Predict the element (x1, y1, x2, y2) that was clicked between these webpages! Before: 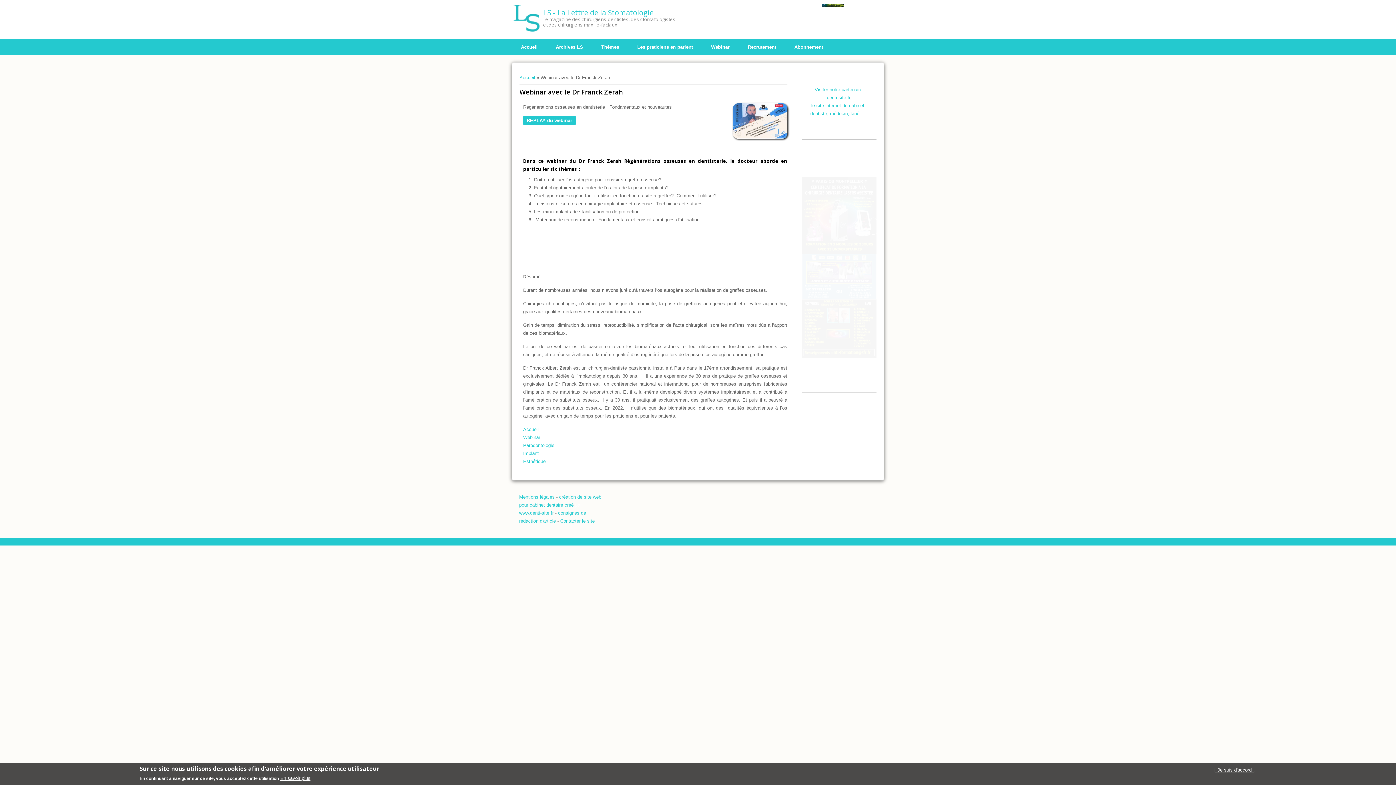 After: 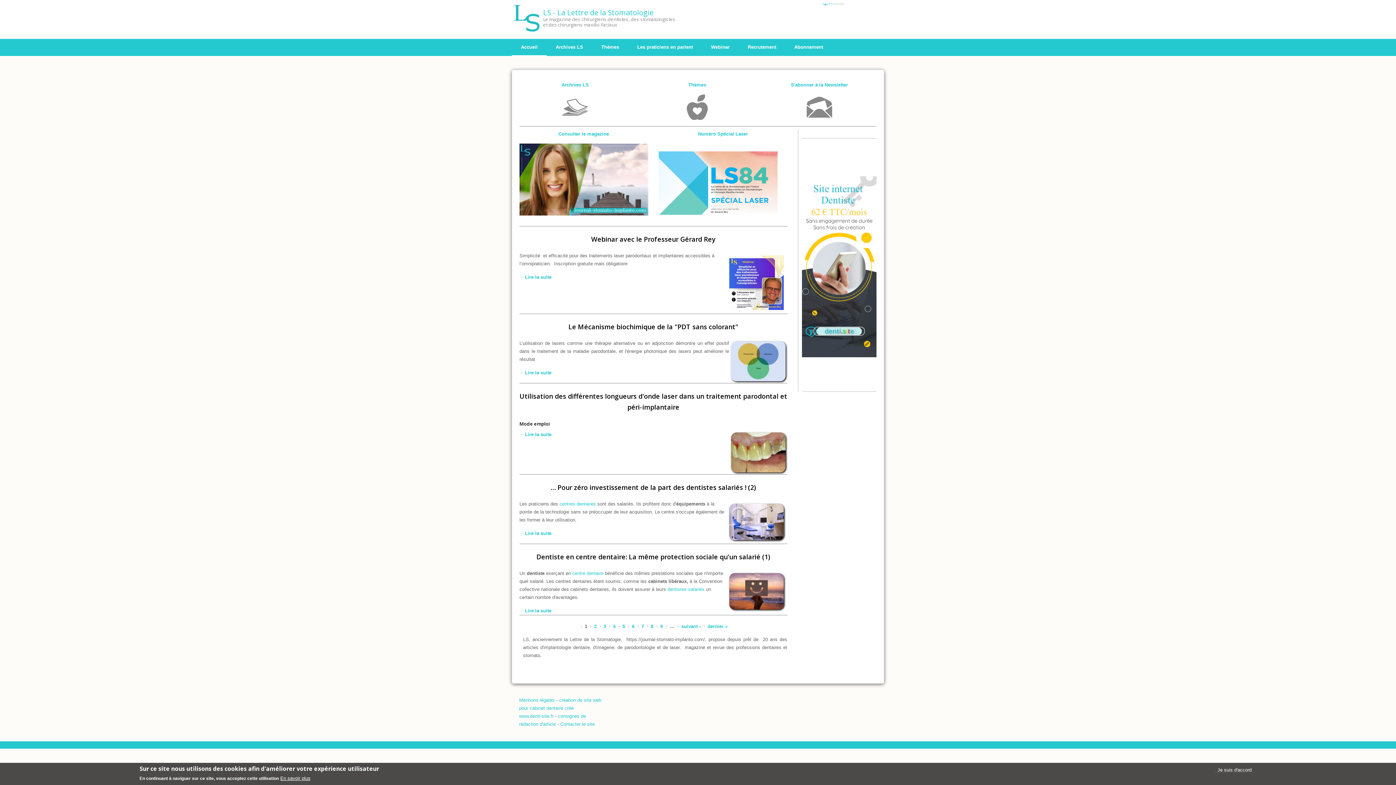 Action: bbox: (512, 3, 541, 32)